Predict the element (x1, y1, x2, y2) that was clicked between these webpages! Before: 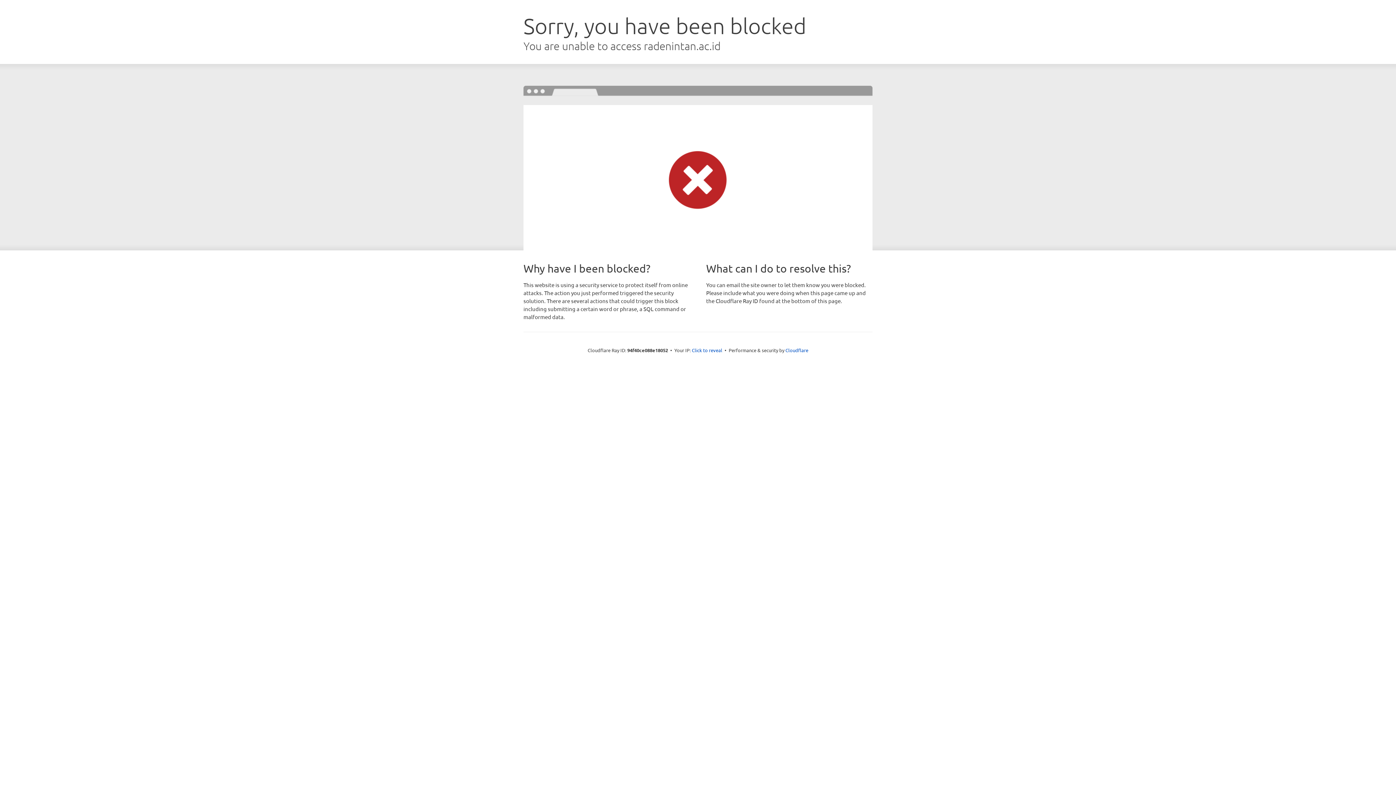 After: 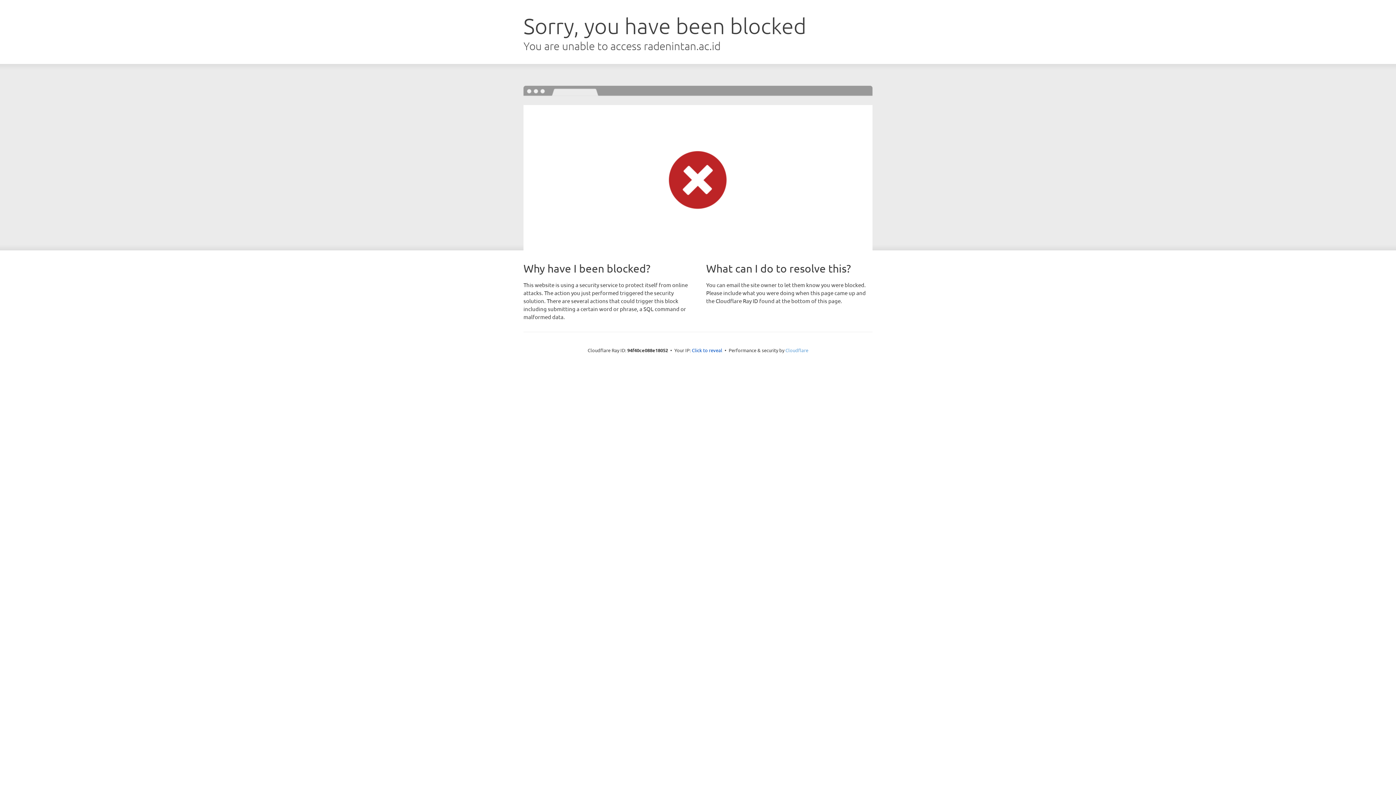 Action: label: Cloudflare bbox: (785, 347, 808, 353)